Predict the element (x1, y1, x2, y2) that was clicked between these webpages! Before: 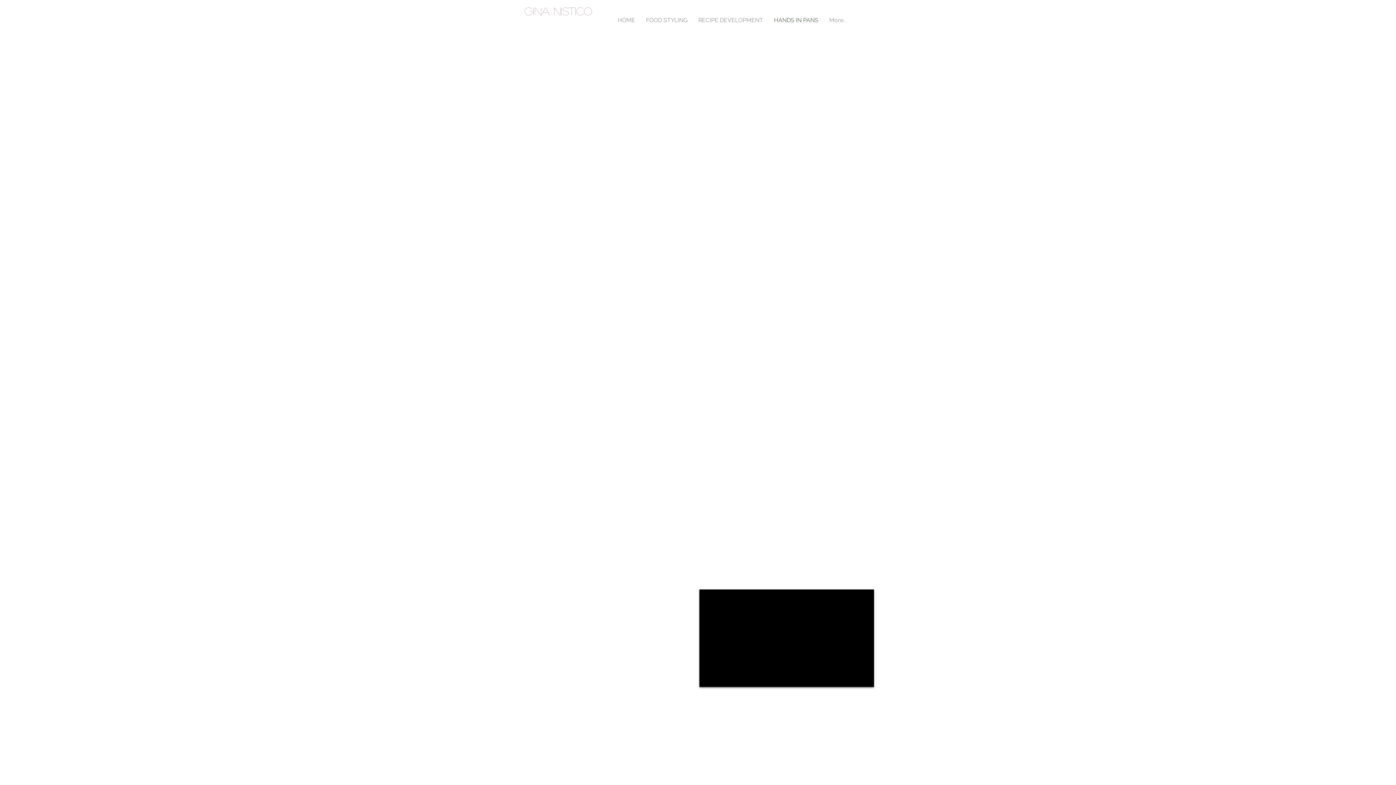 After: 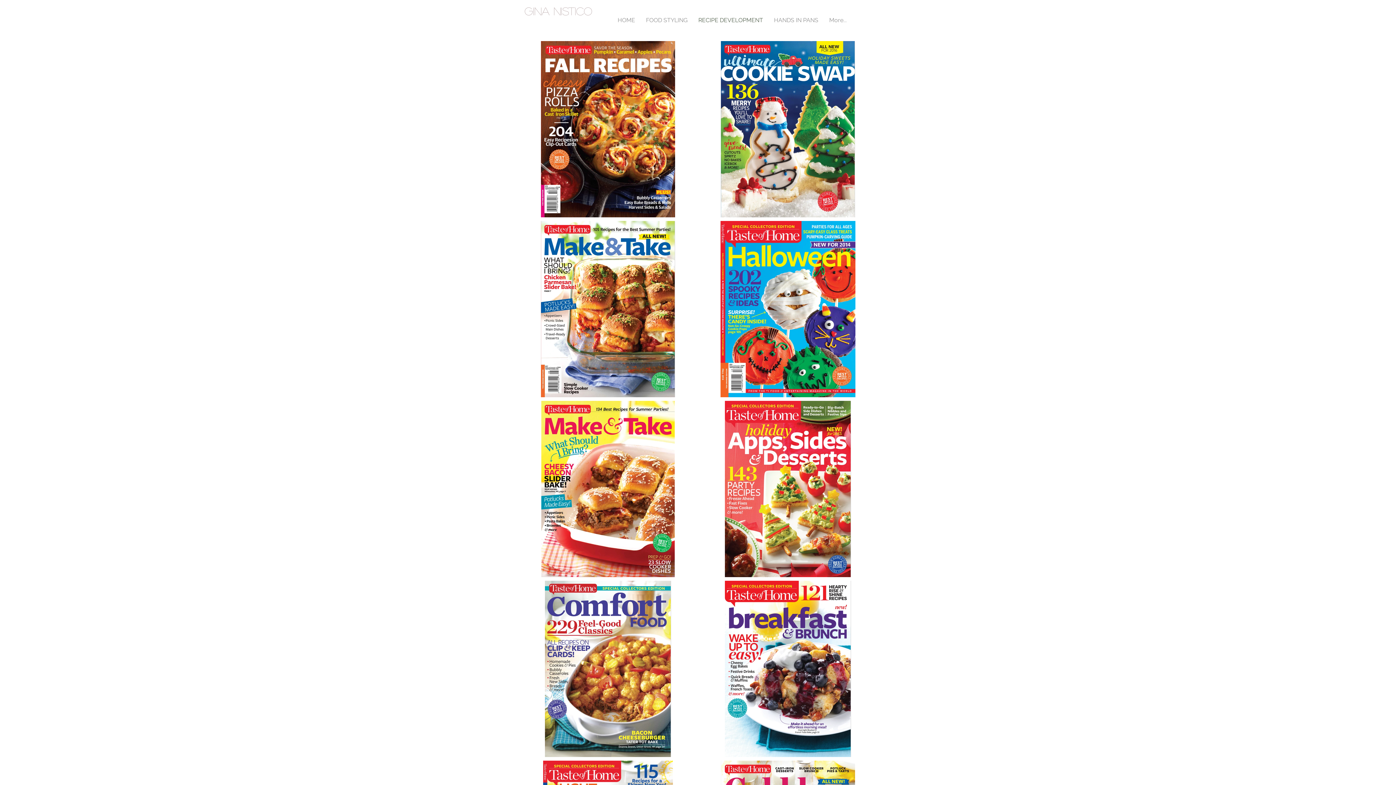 Action: bbox: (693, 9, 768, 31) label: RECIPE DEVELOPMENT